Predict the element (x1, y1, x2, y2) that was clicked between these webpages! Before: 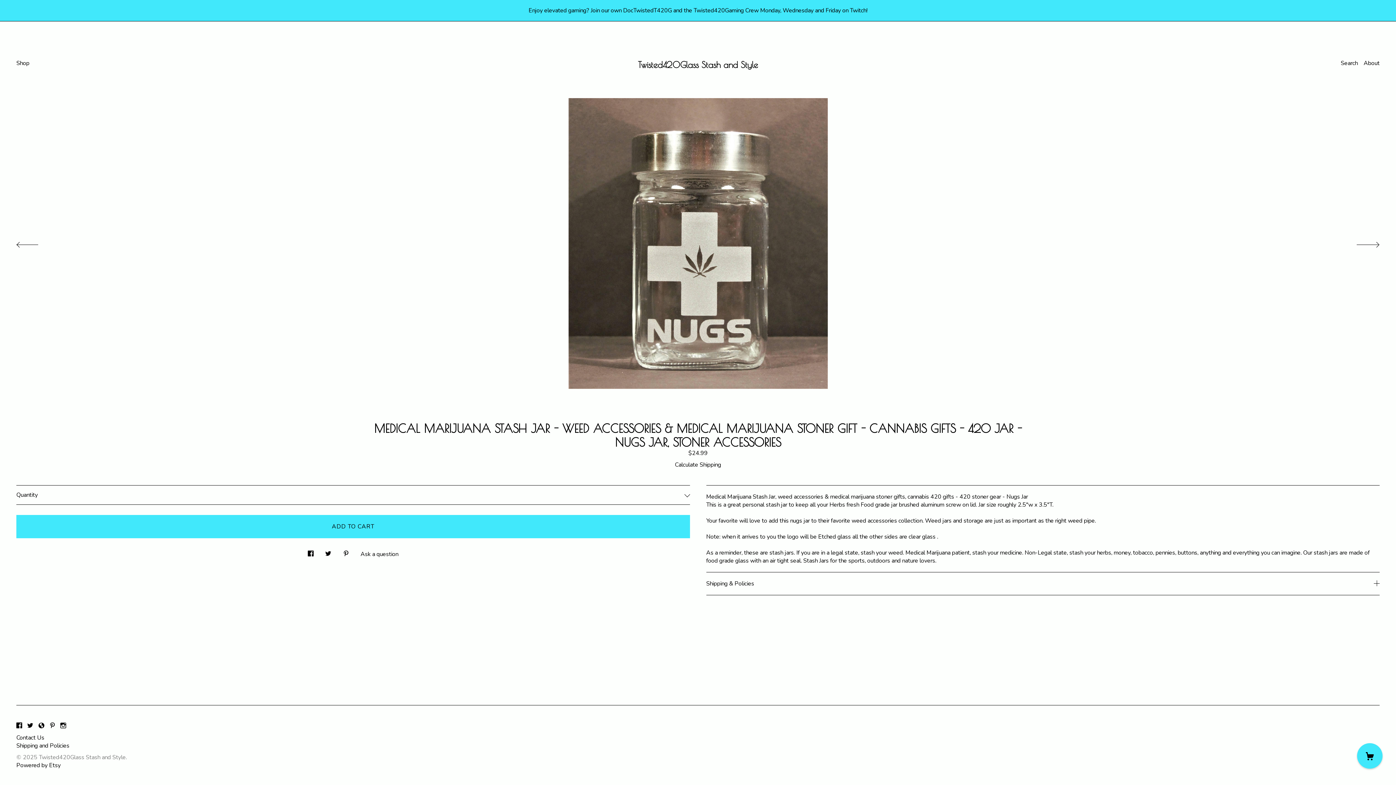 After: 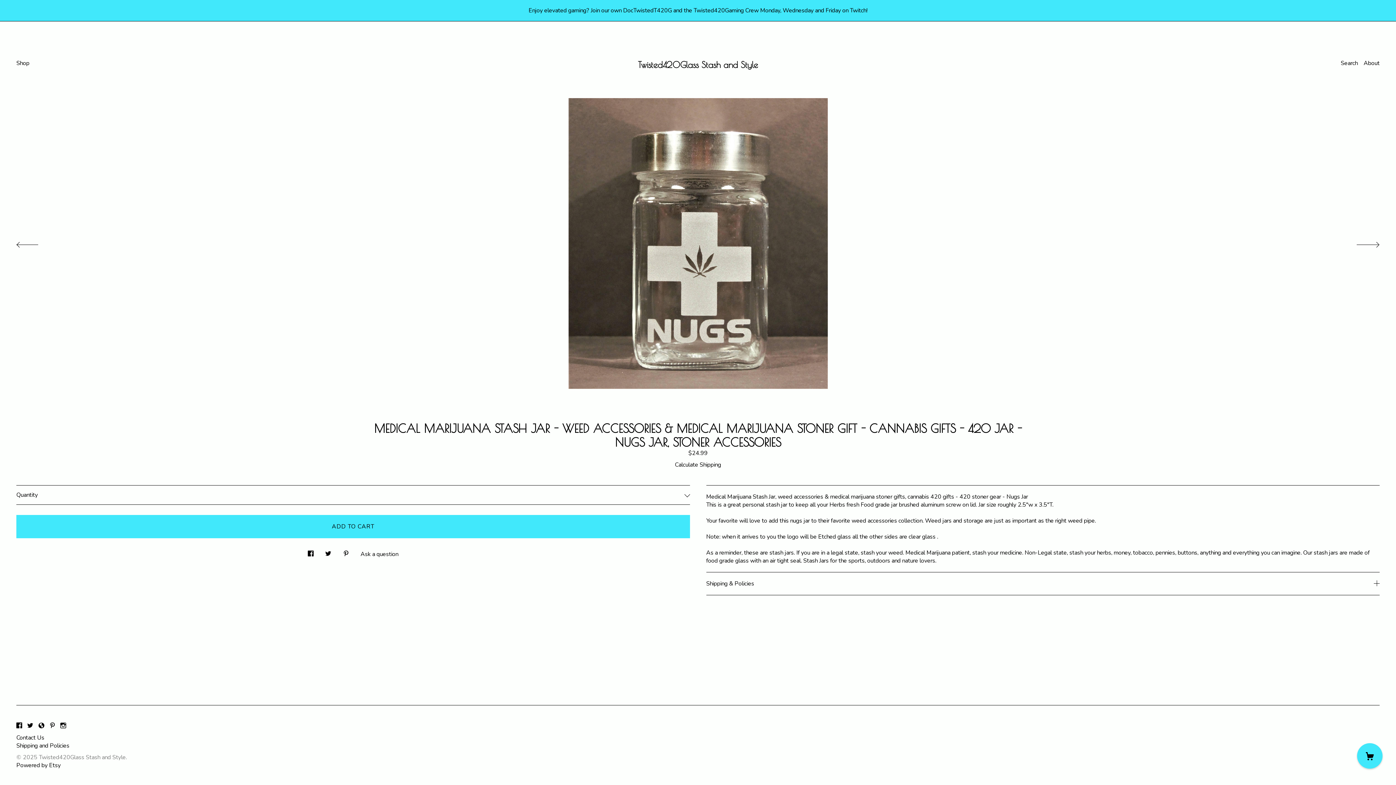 Action: bbox: (60, 722, 65, 730) label: instagram